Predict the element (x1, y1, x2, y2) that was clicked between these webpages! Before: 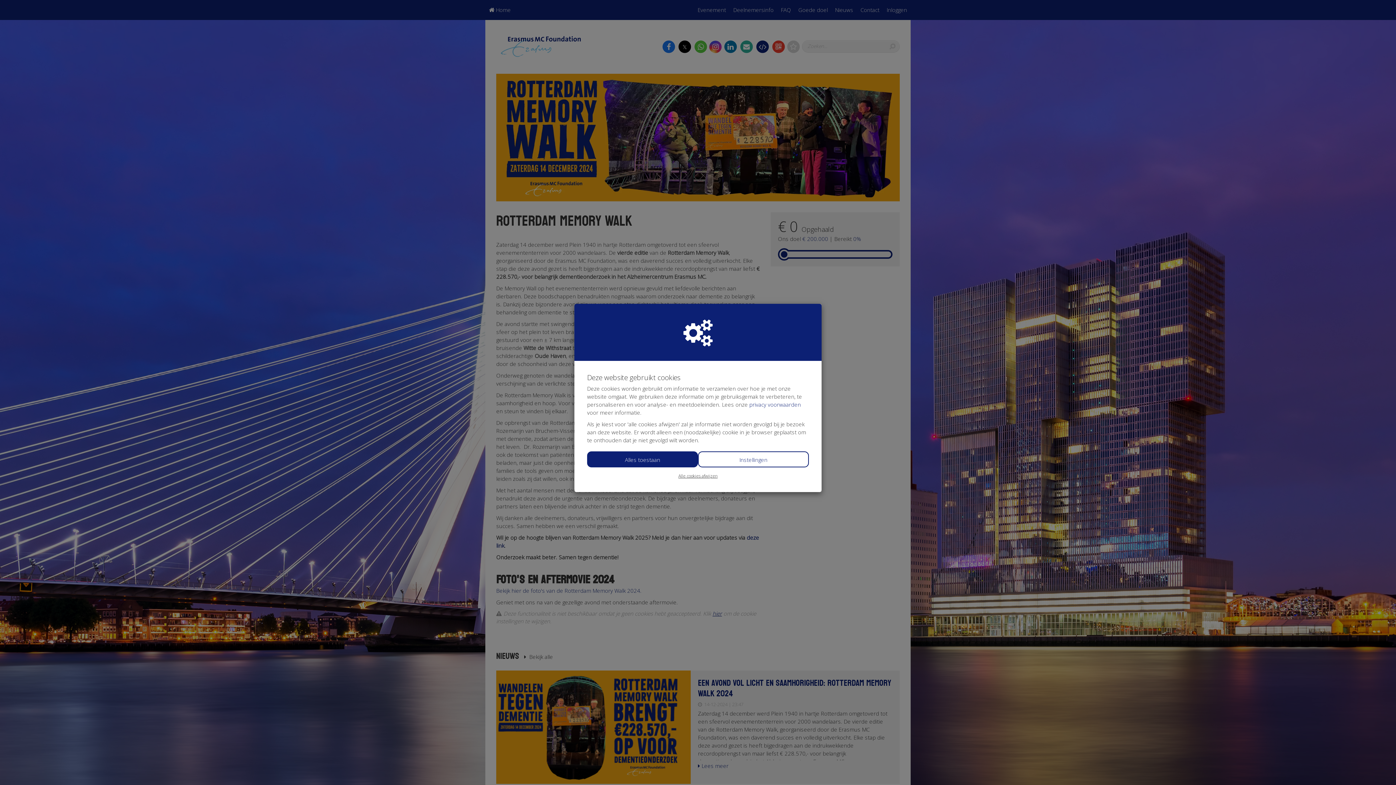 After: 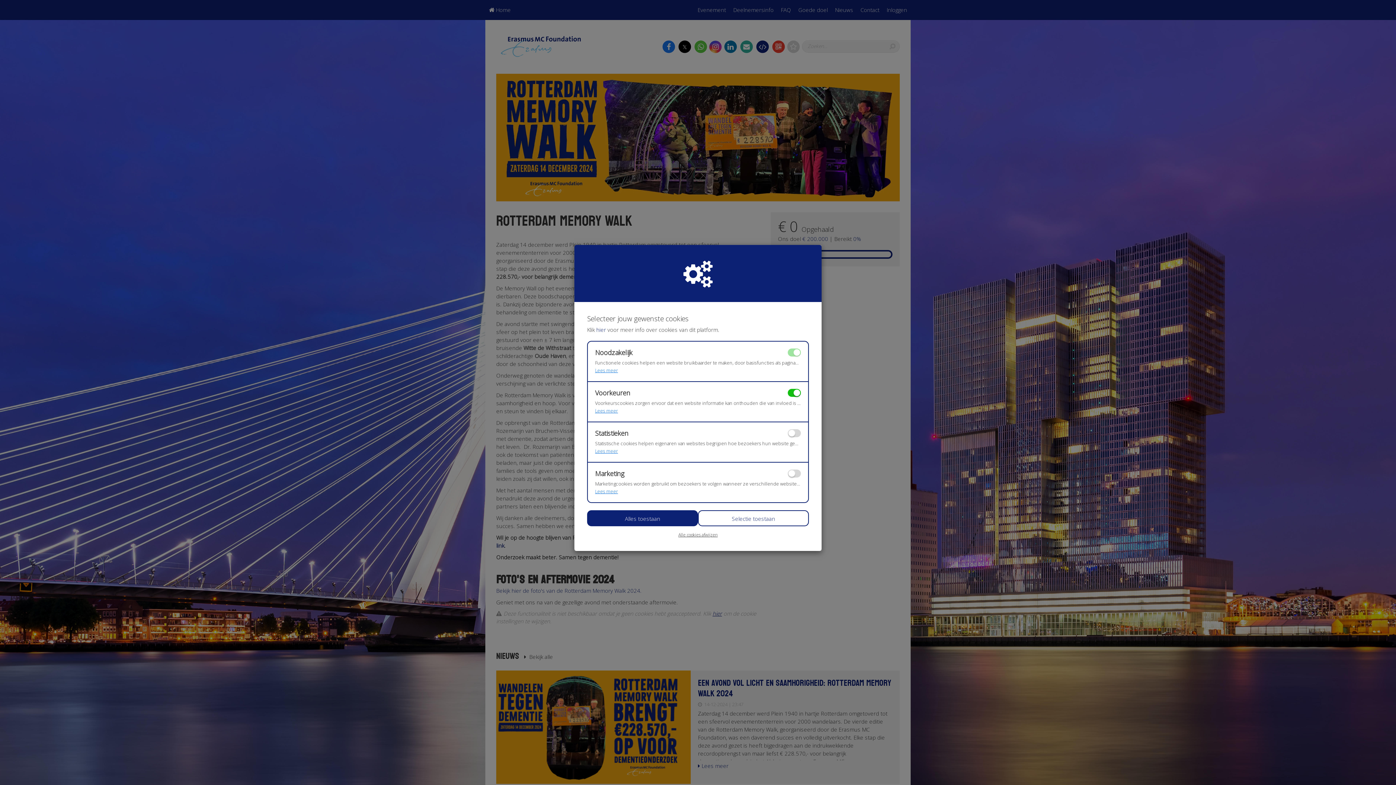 Action: bbox: (698, 451, 809, 467) label: Instellingen